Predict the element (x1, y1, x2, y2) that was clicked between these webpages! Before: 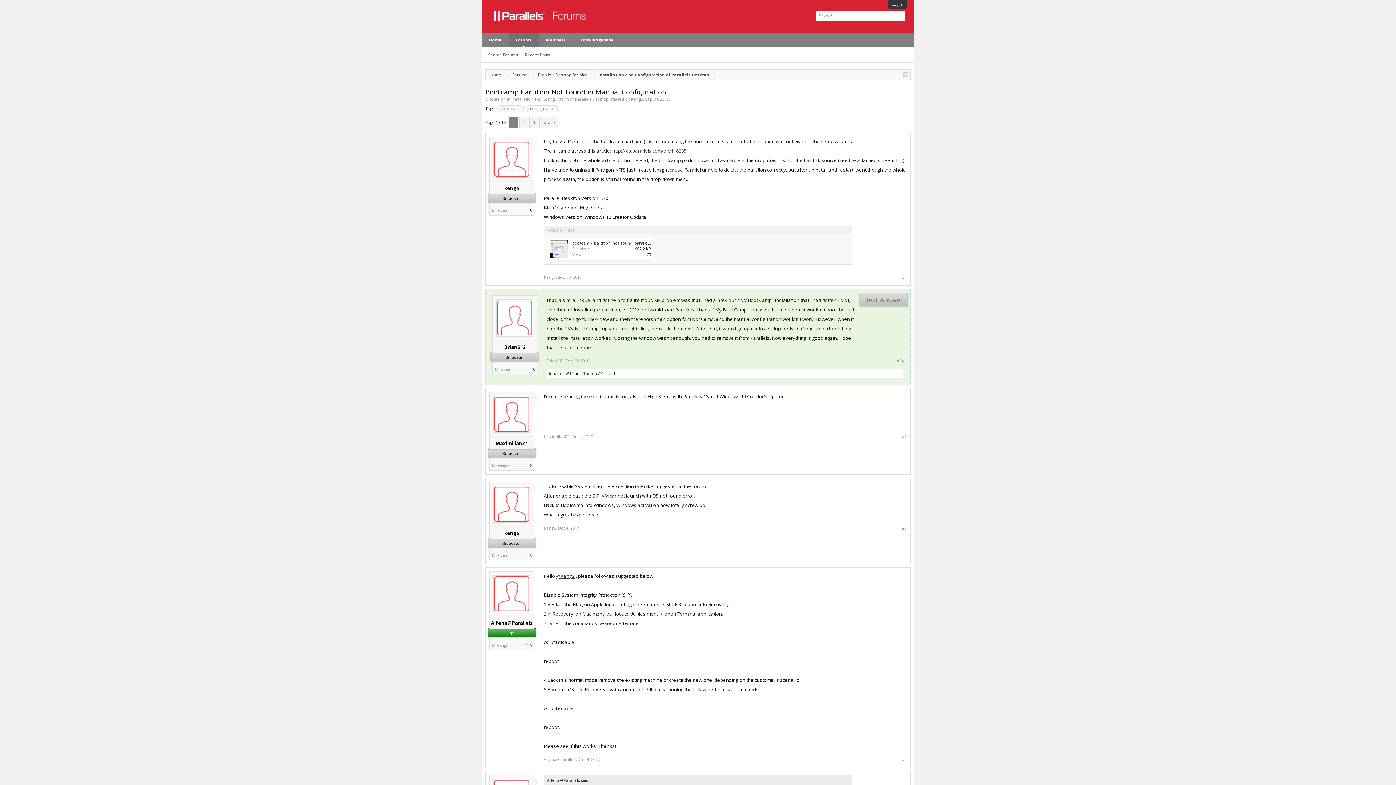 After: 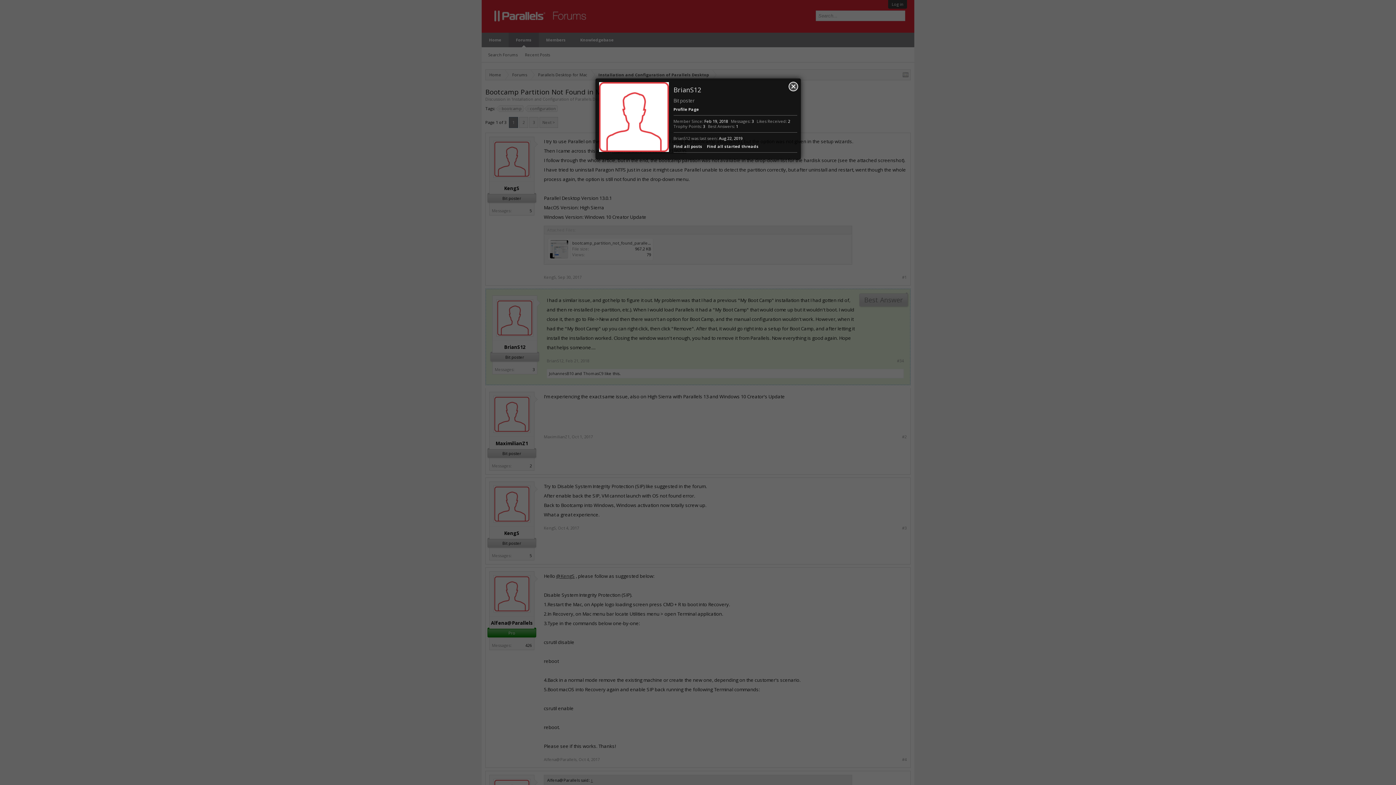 Action: bbox: (496, 299, 533, 336)